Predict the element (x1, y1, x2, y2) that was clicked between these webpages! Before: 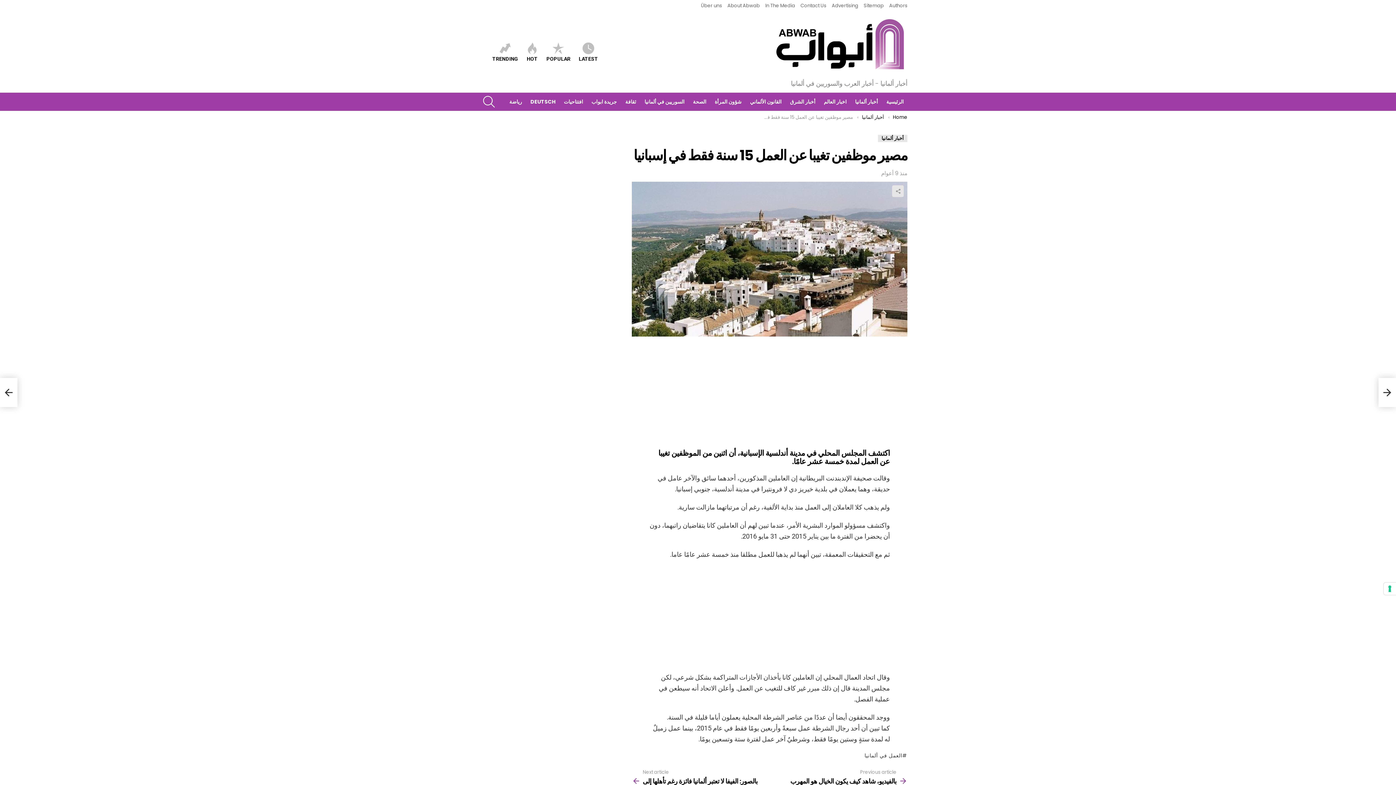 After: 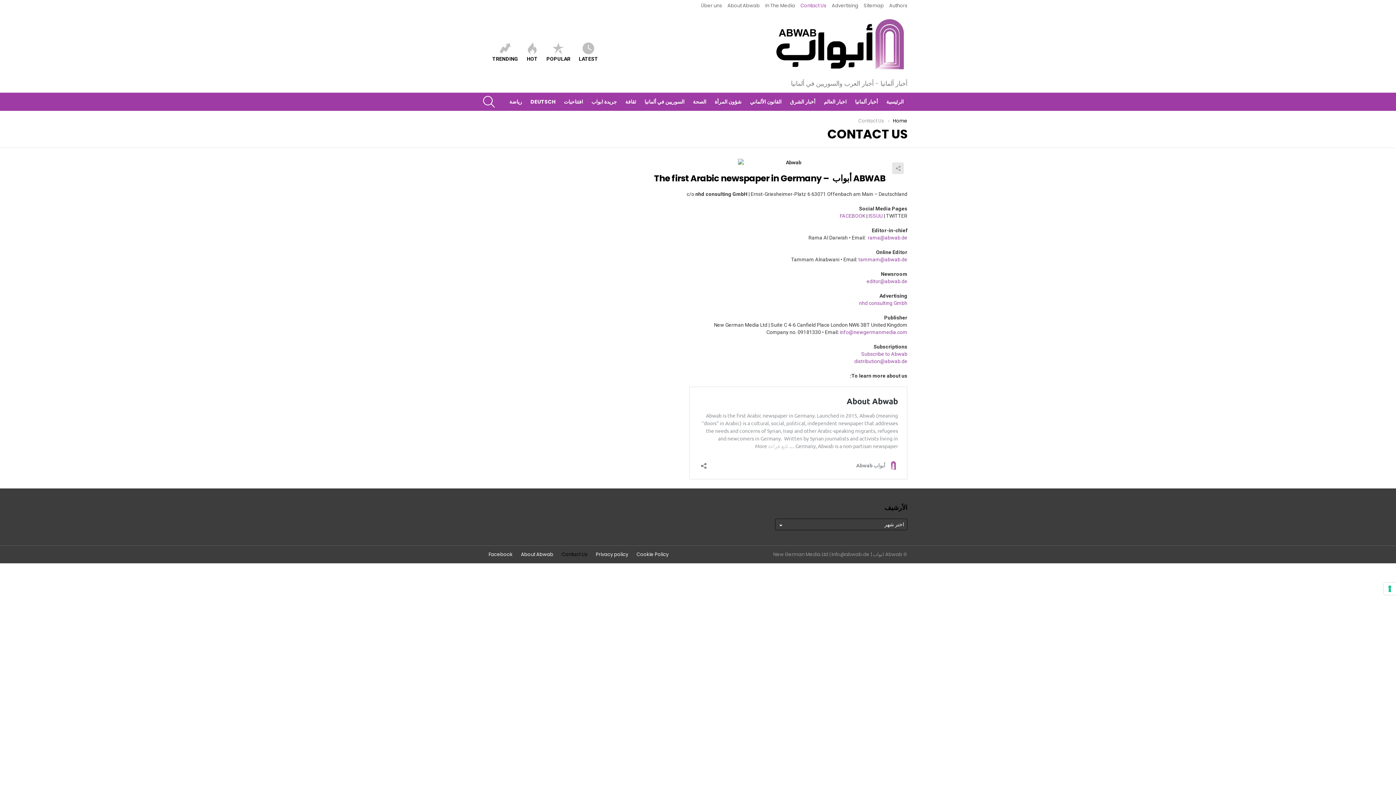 Action: bbox: (800, 0, 826, 11) label: Contact Us